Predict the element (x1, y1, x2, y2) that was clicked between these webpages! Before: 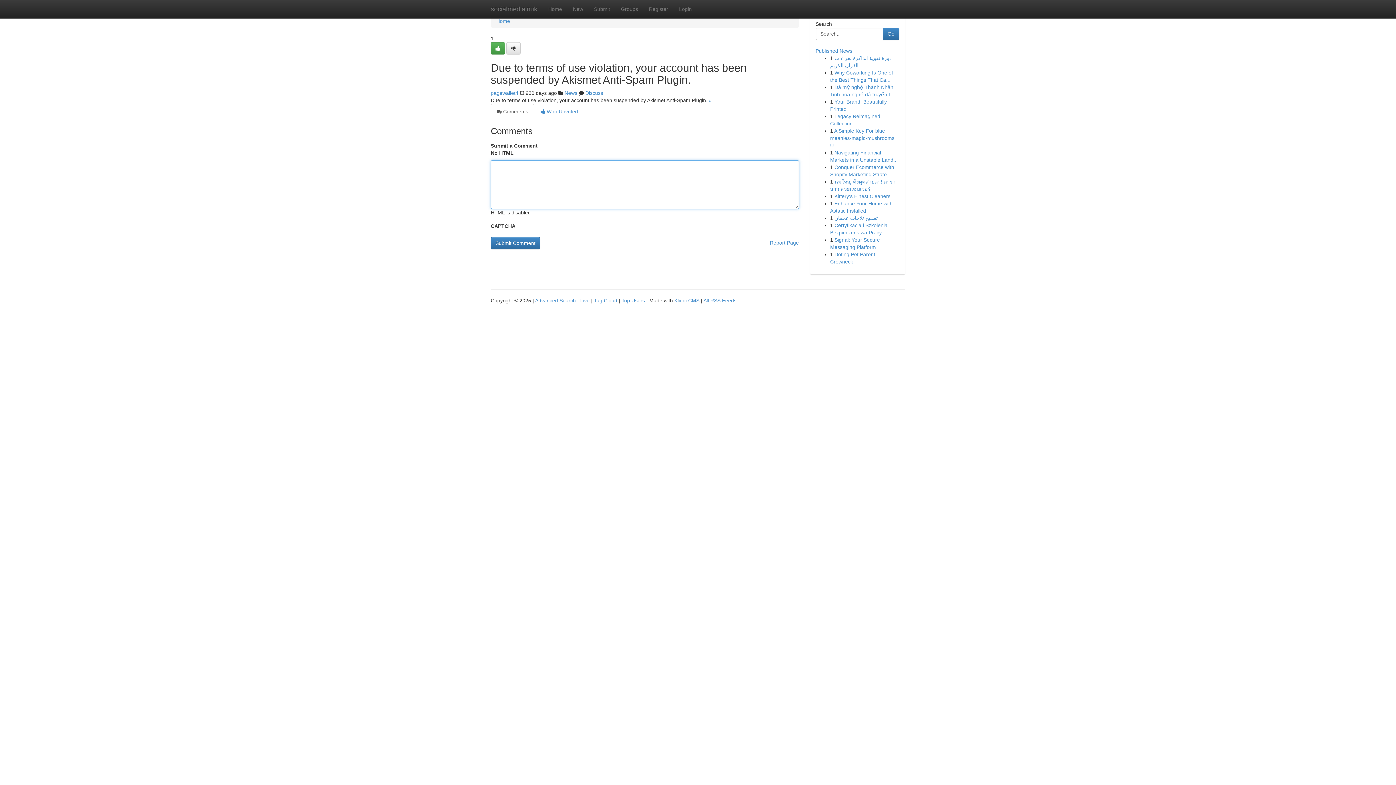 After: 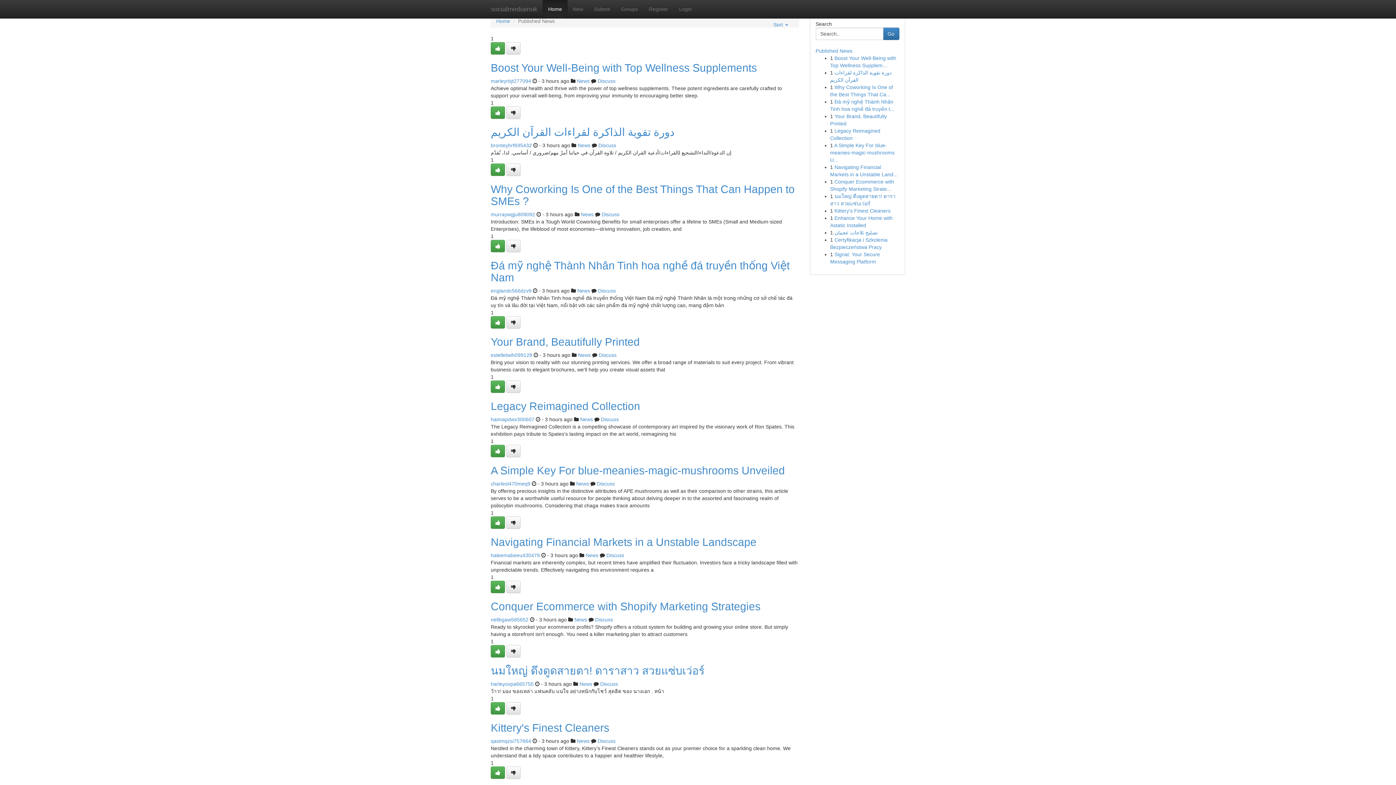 Action: label: Home bbox: (542, 0, 567, 18)